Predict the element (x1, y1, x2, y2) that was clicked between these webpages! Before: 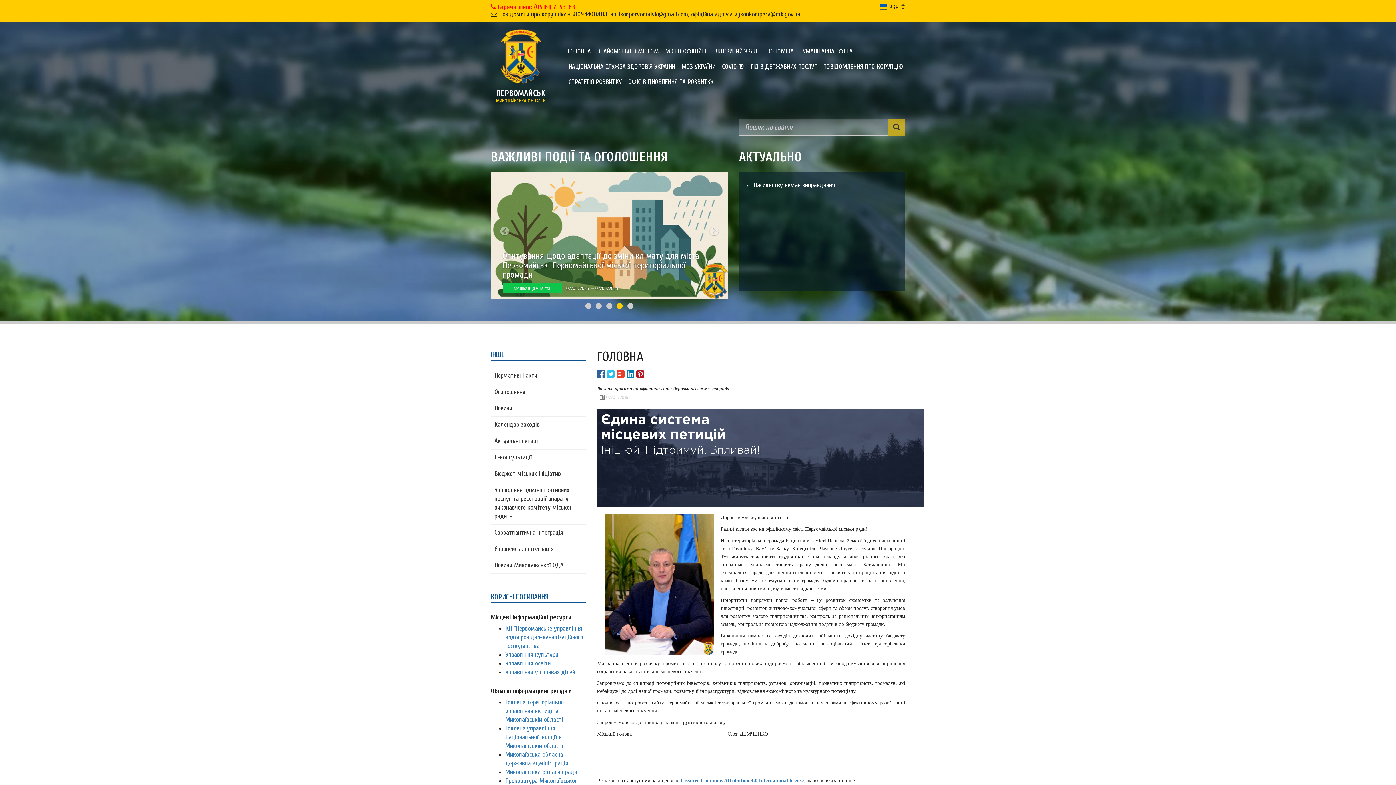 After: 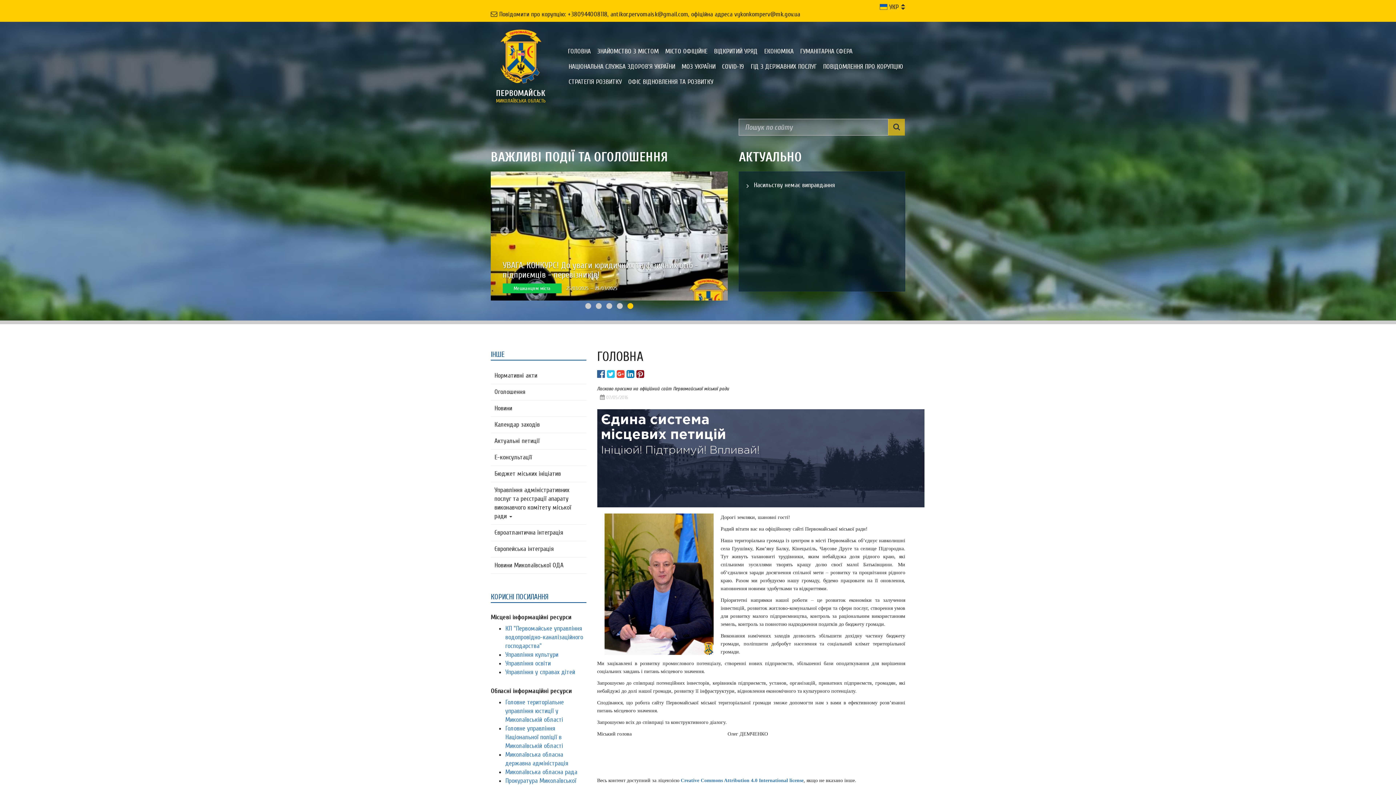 Action: bbox: (636, 369, 644, 380)